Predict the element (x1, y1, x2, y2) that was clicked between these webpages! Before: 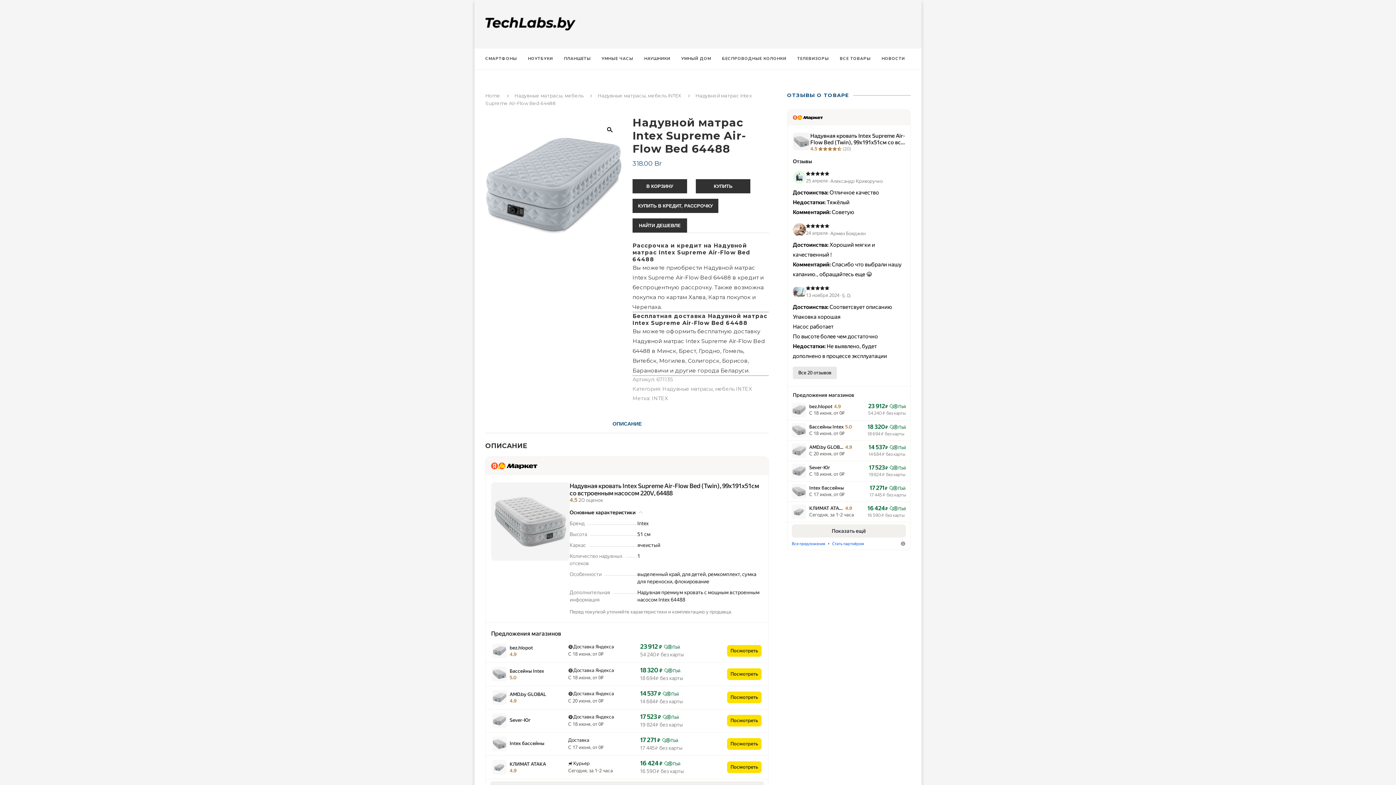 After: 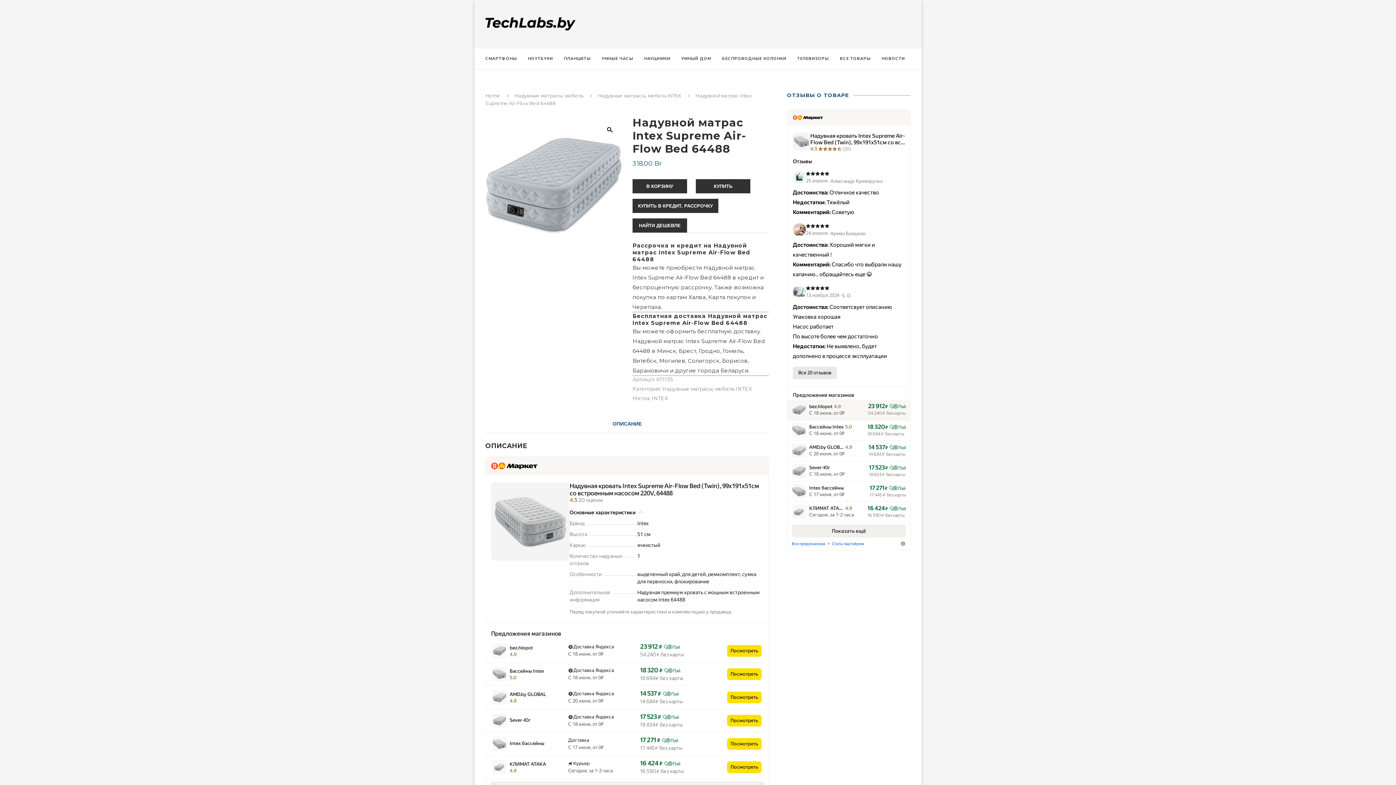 Action: bbox: (809, 410, 858, 416) label: С 18 июня, от 0₽